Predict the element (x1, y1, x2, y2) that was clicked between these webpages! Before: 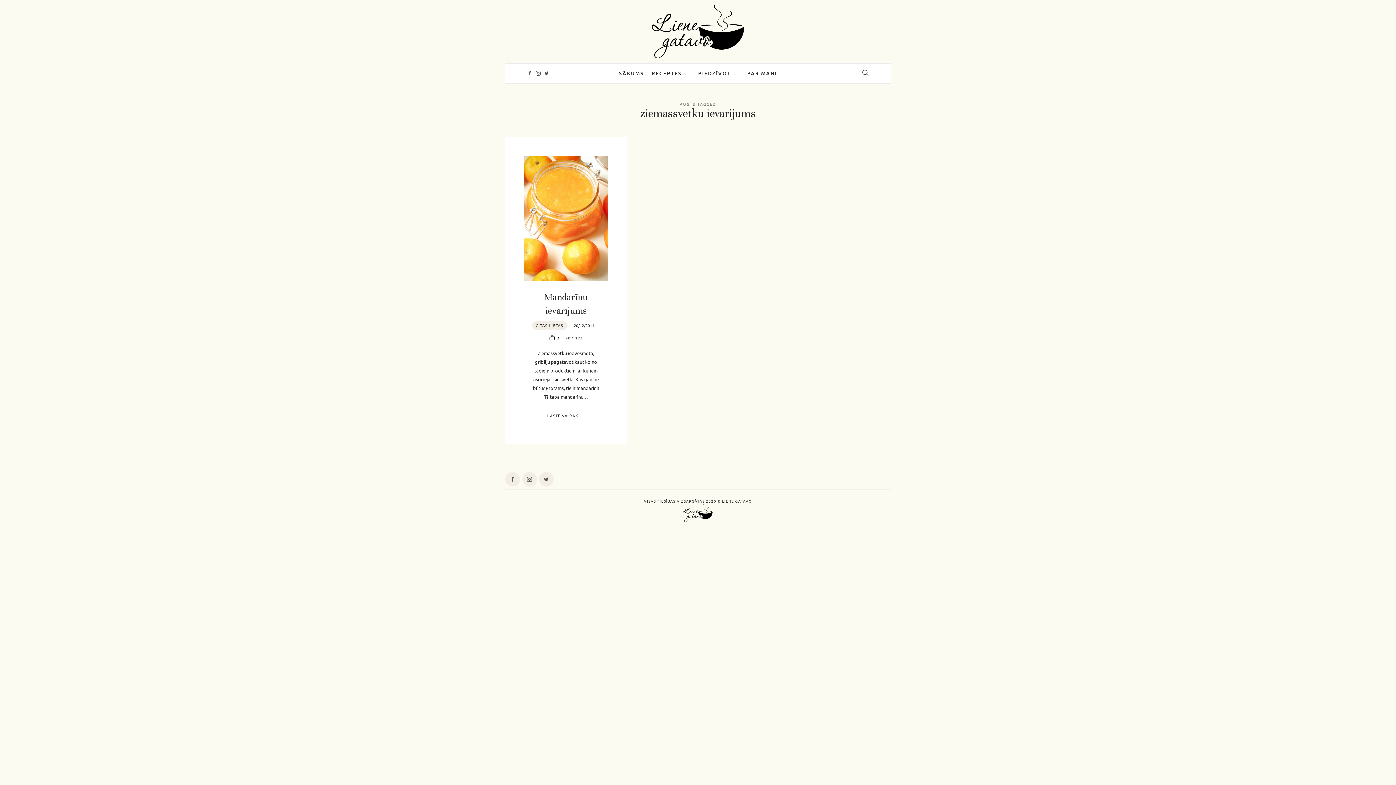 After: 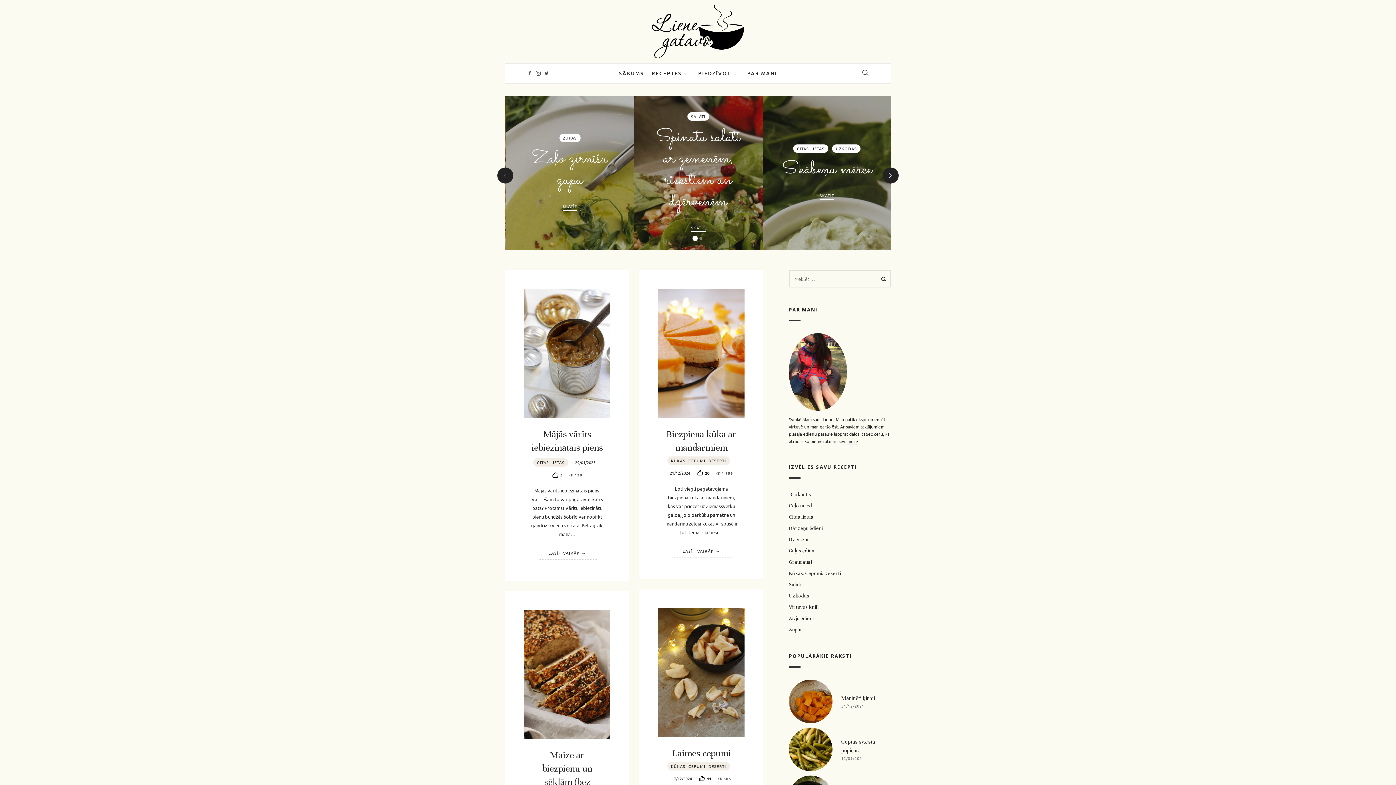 Action: label: RECEPTES bbox: (651, 63, 681, 83)